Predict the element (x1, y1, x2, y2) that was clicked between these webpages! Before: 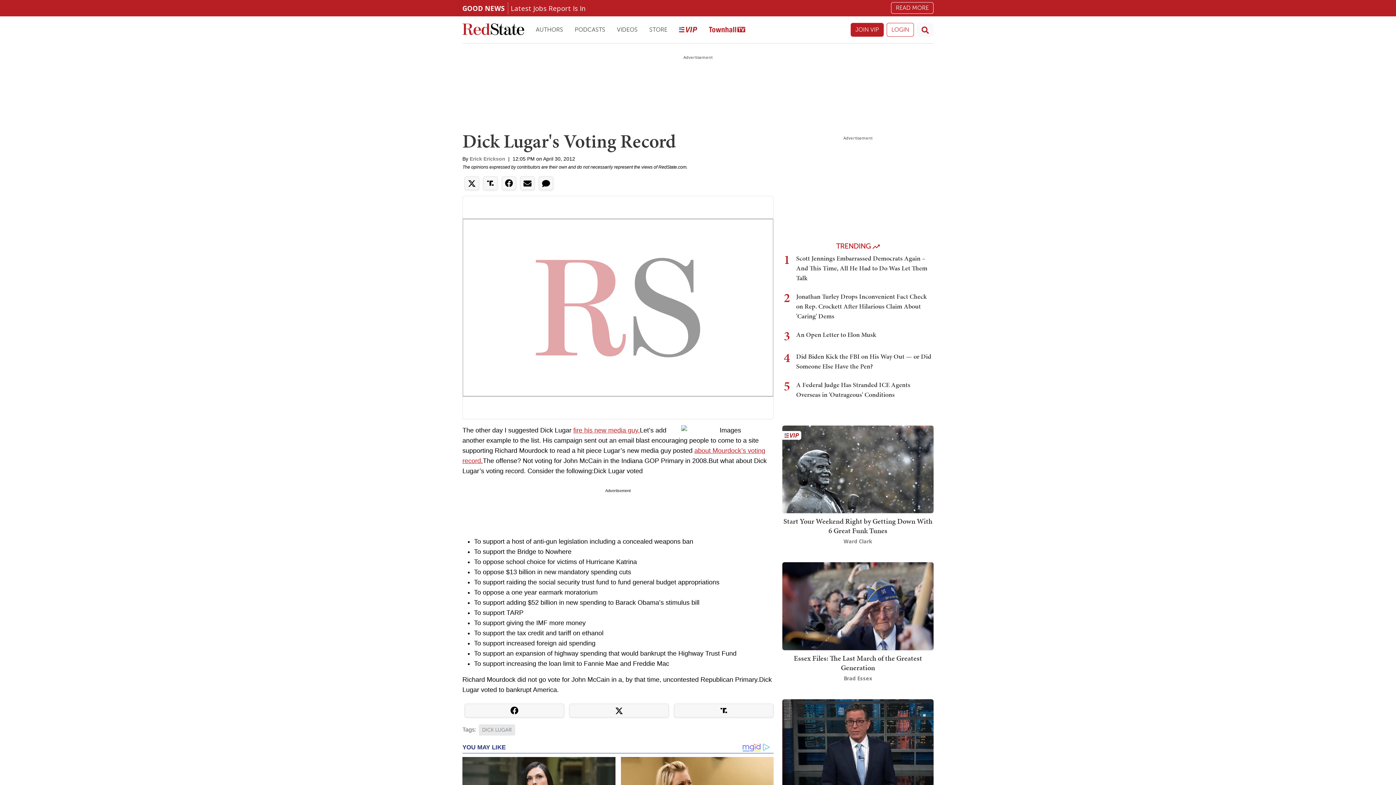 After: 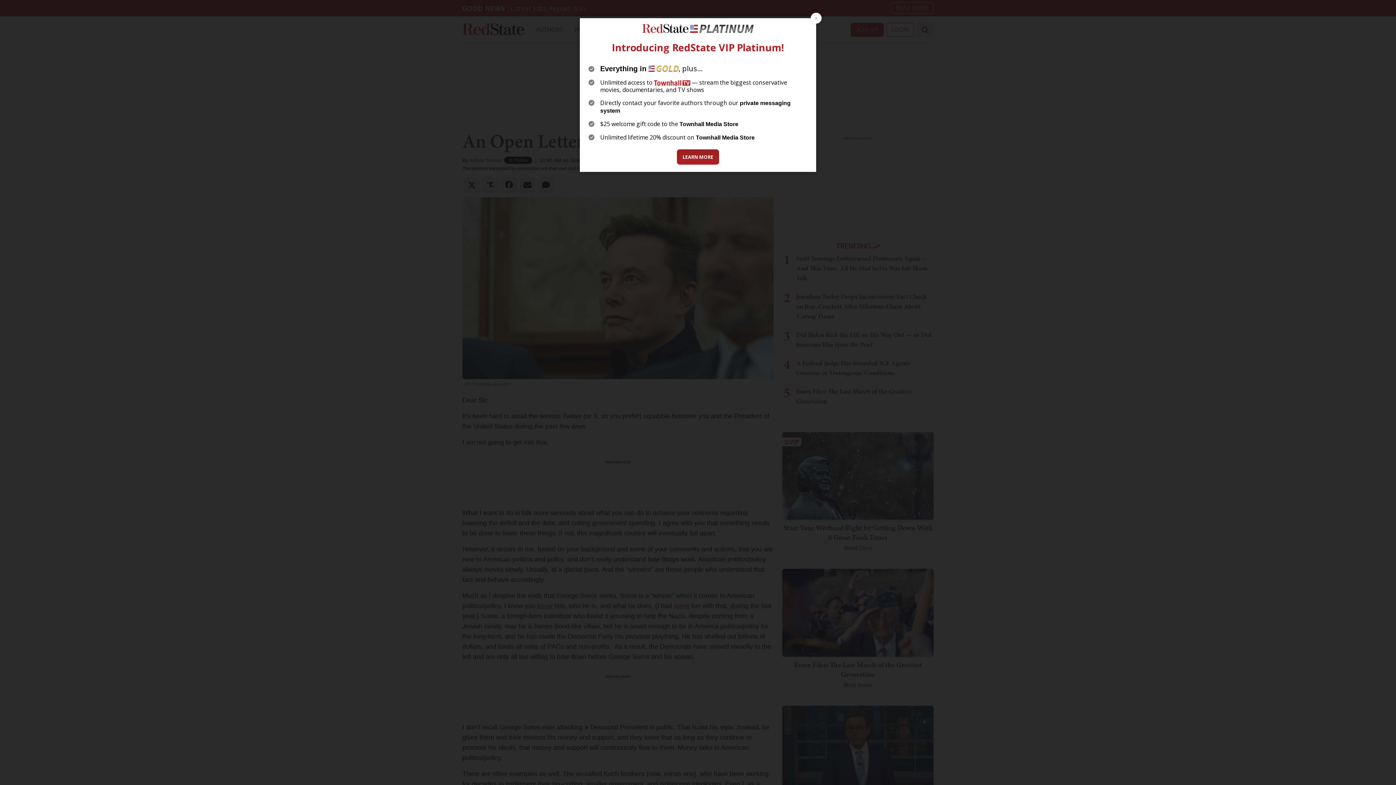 Action: label: An Open Letter to Elon Musk bbox: (796, 330, 876, 339)